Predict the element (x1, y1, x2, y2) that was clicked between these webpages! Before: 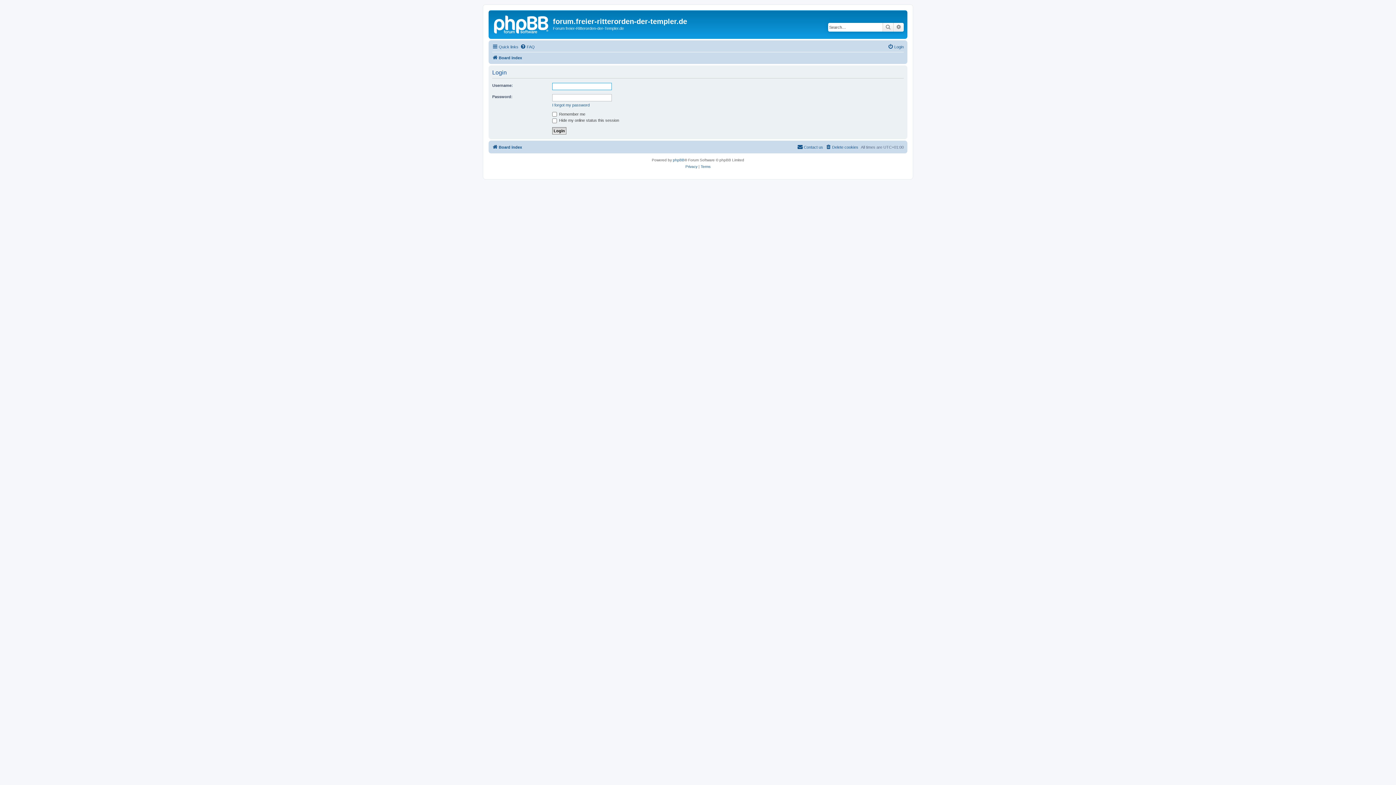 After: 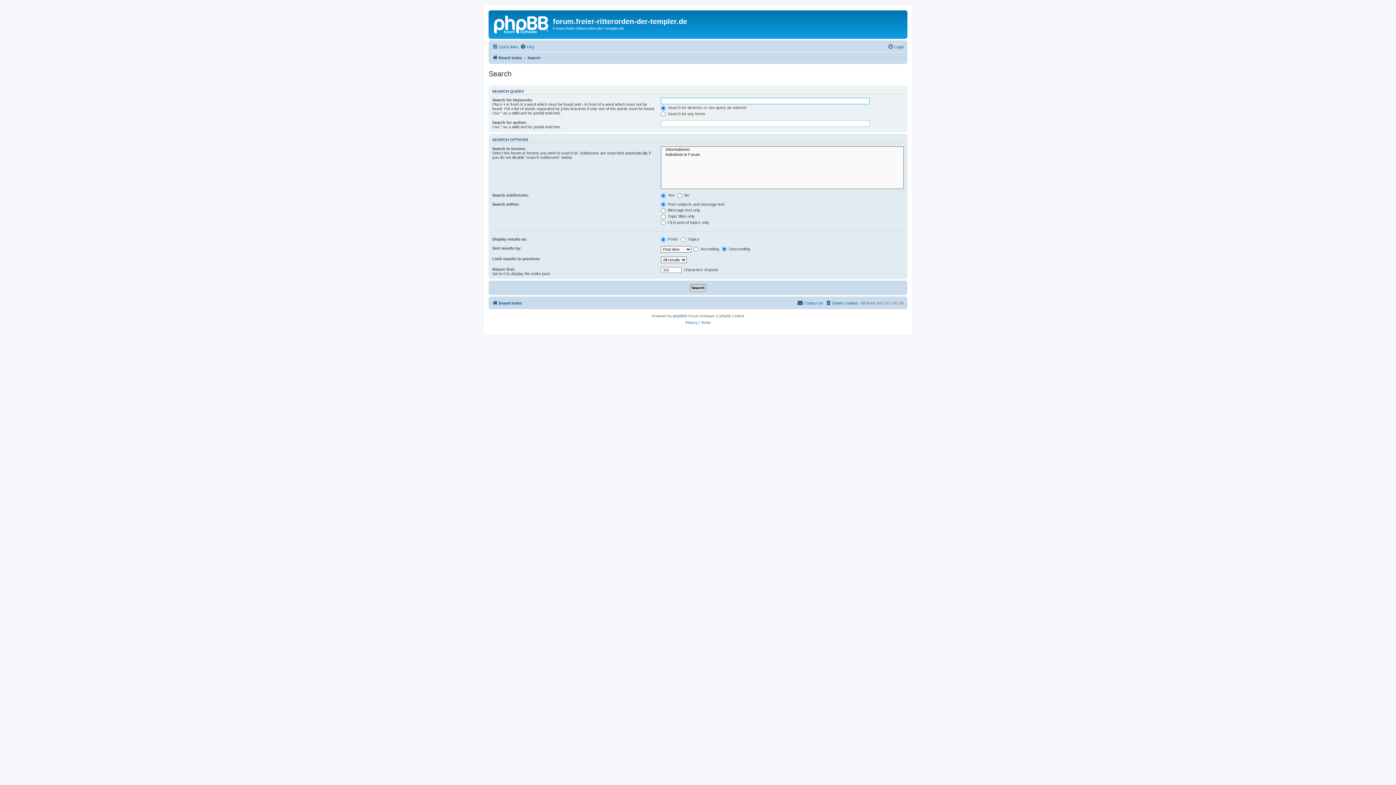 Action: label: Advanced search bbox: (893, 22, 904, 31)